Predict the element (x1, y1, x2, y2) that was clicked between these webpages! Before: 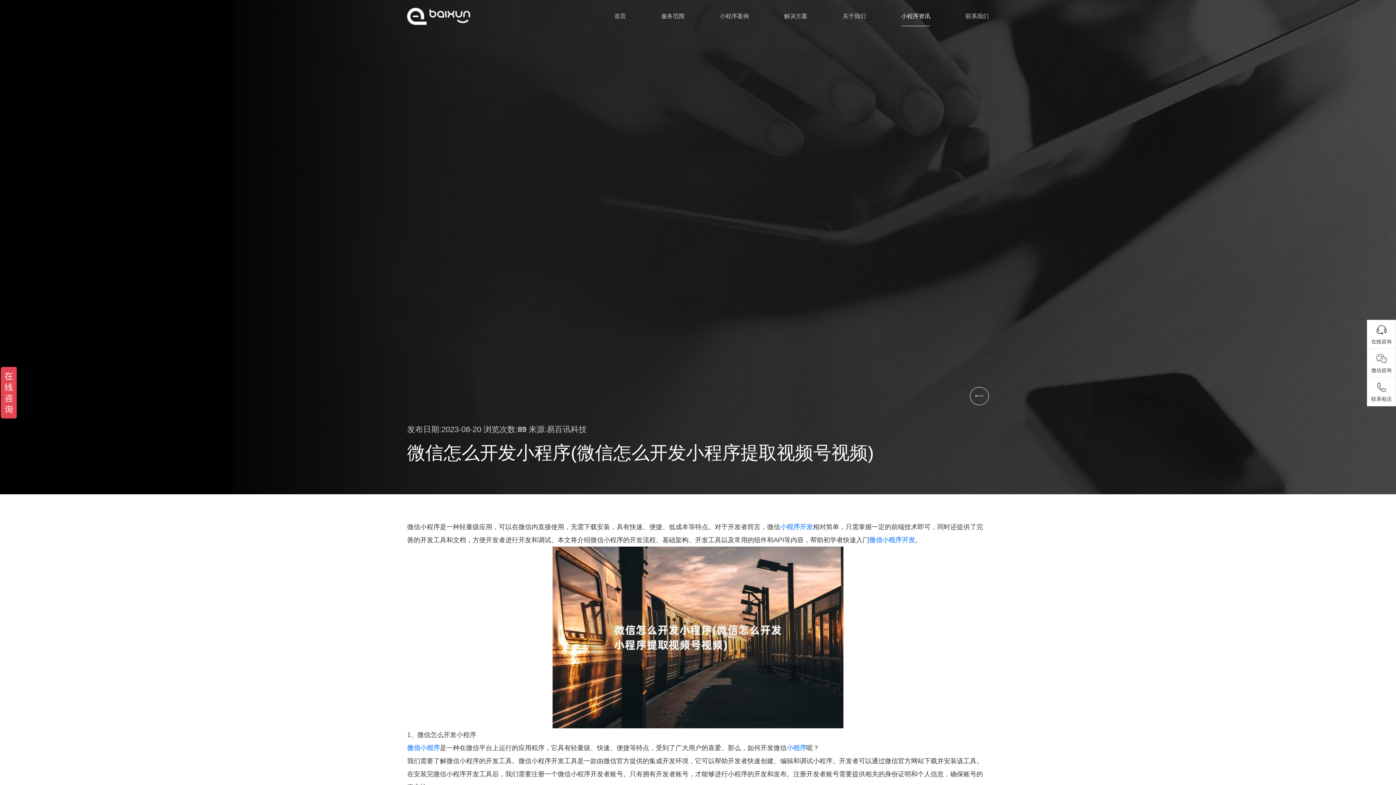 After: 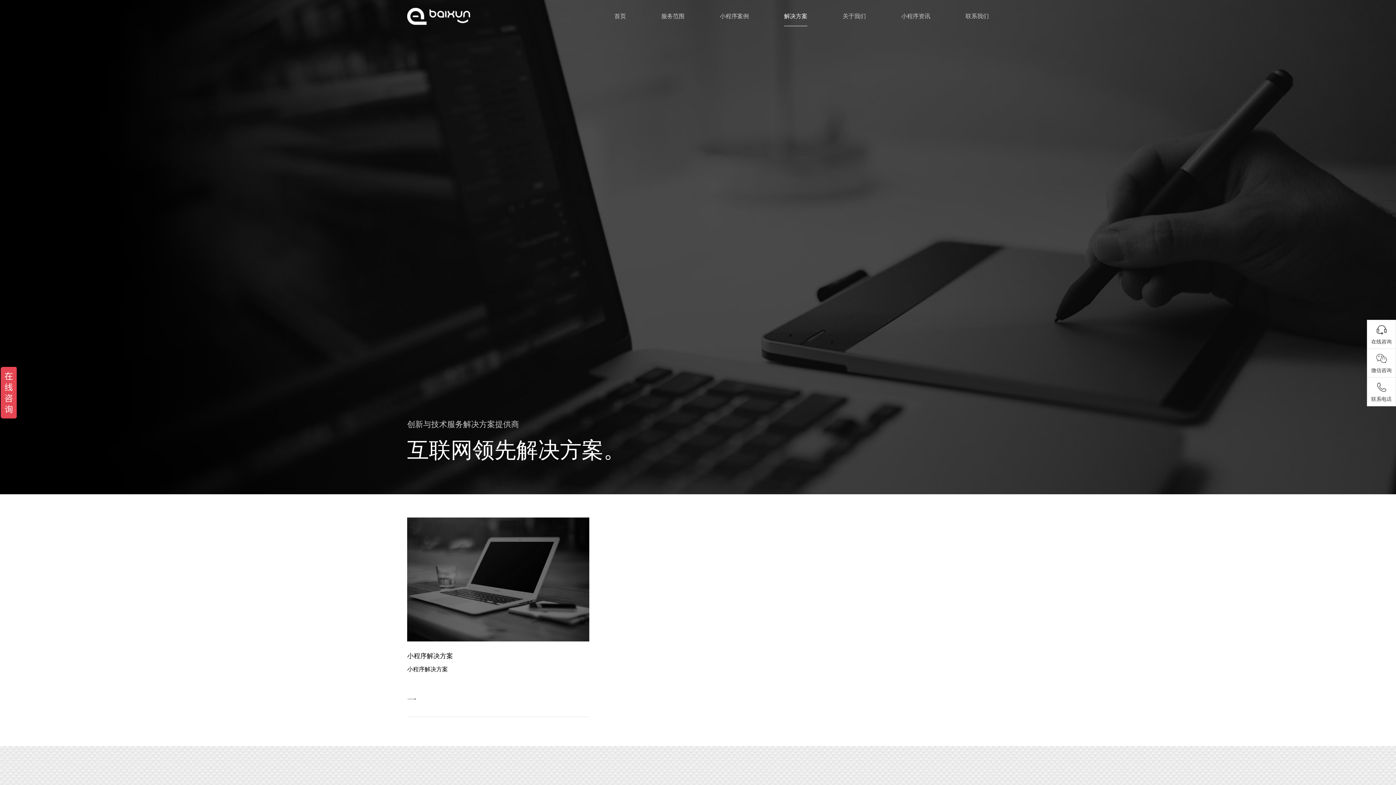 Action: bbox: (784, 0, 807, 32) label: 解决方案